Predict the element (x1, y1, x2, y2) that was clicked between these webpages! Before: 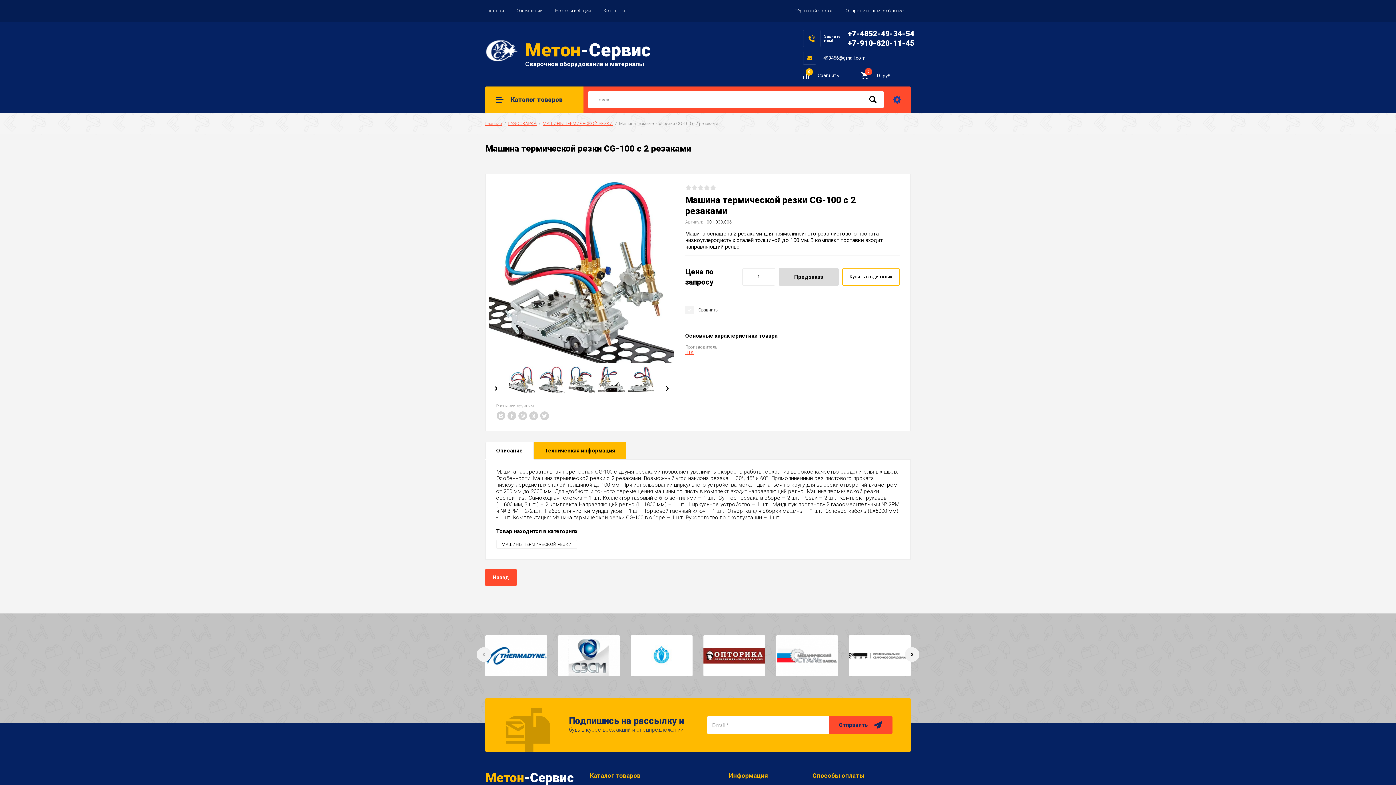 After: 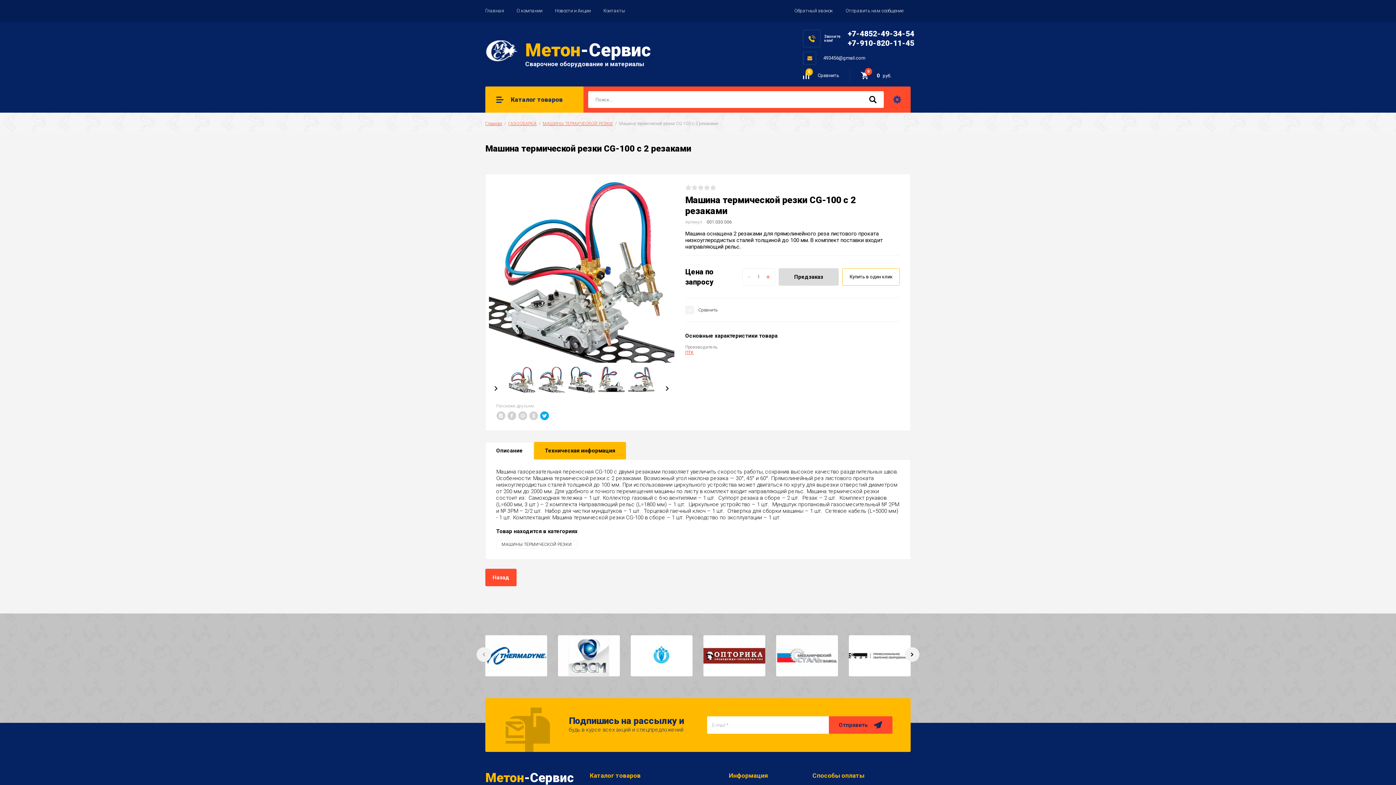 Action: bbox: (540, 411, 549, 420)